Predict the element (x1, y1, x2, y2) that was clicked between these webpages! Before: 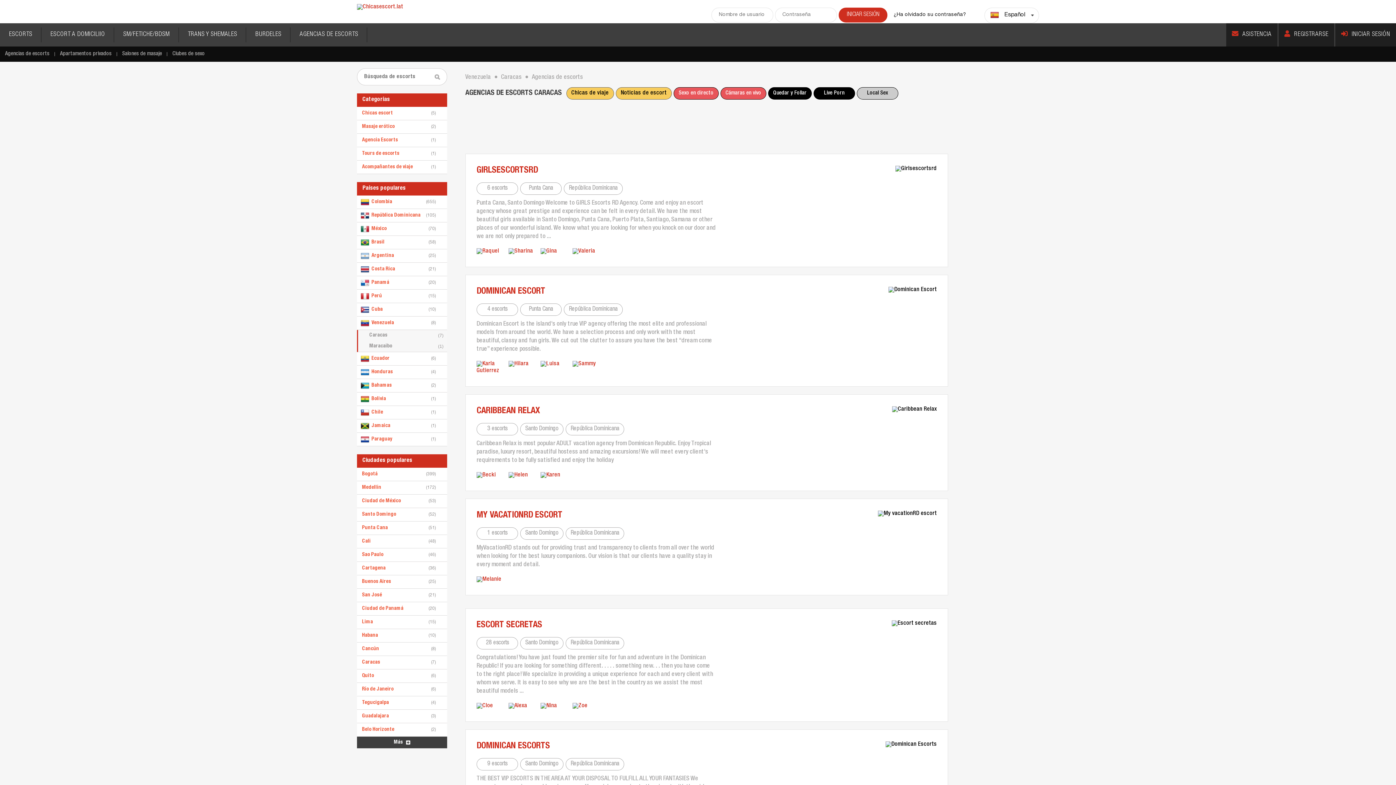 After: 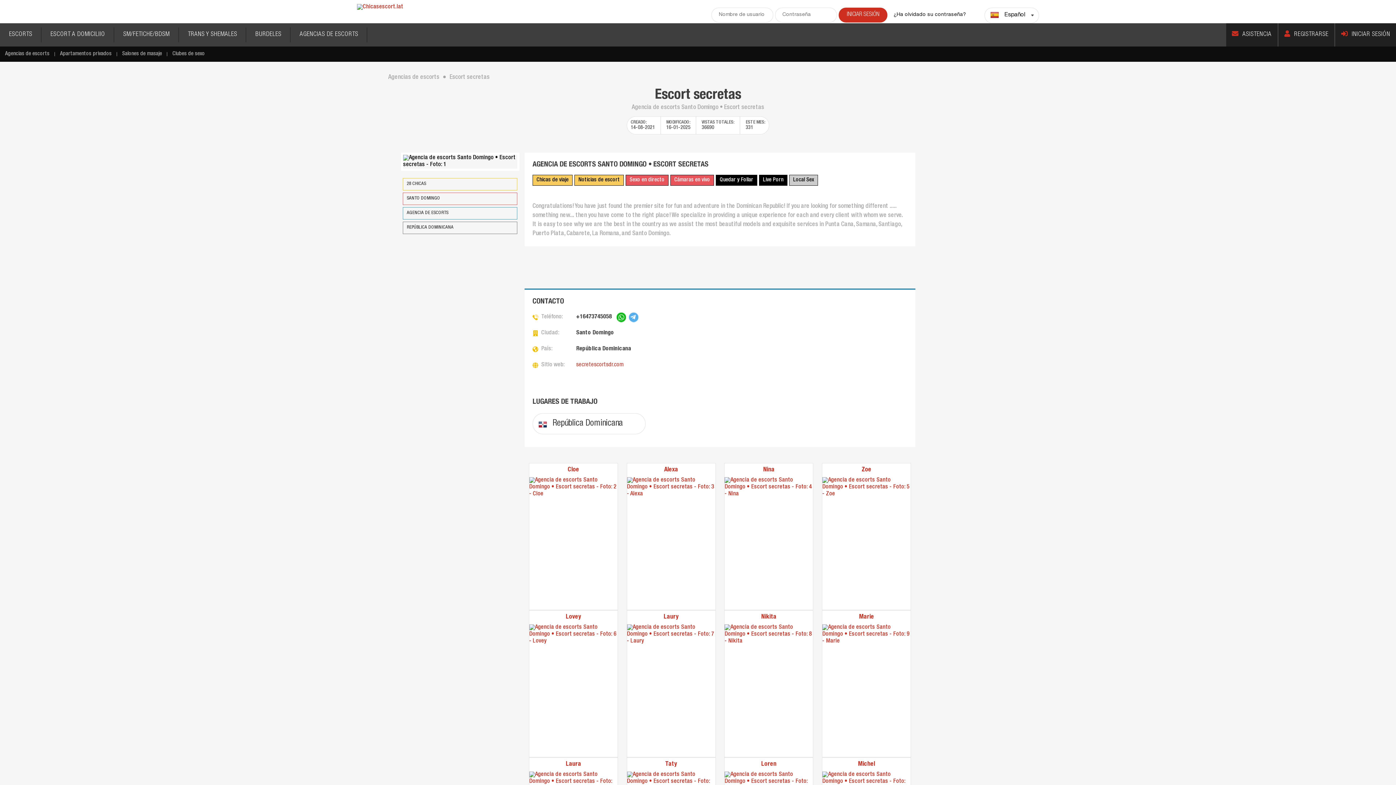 Action: bbox: (540, 703, 566, 710)